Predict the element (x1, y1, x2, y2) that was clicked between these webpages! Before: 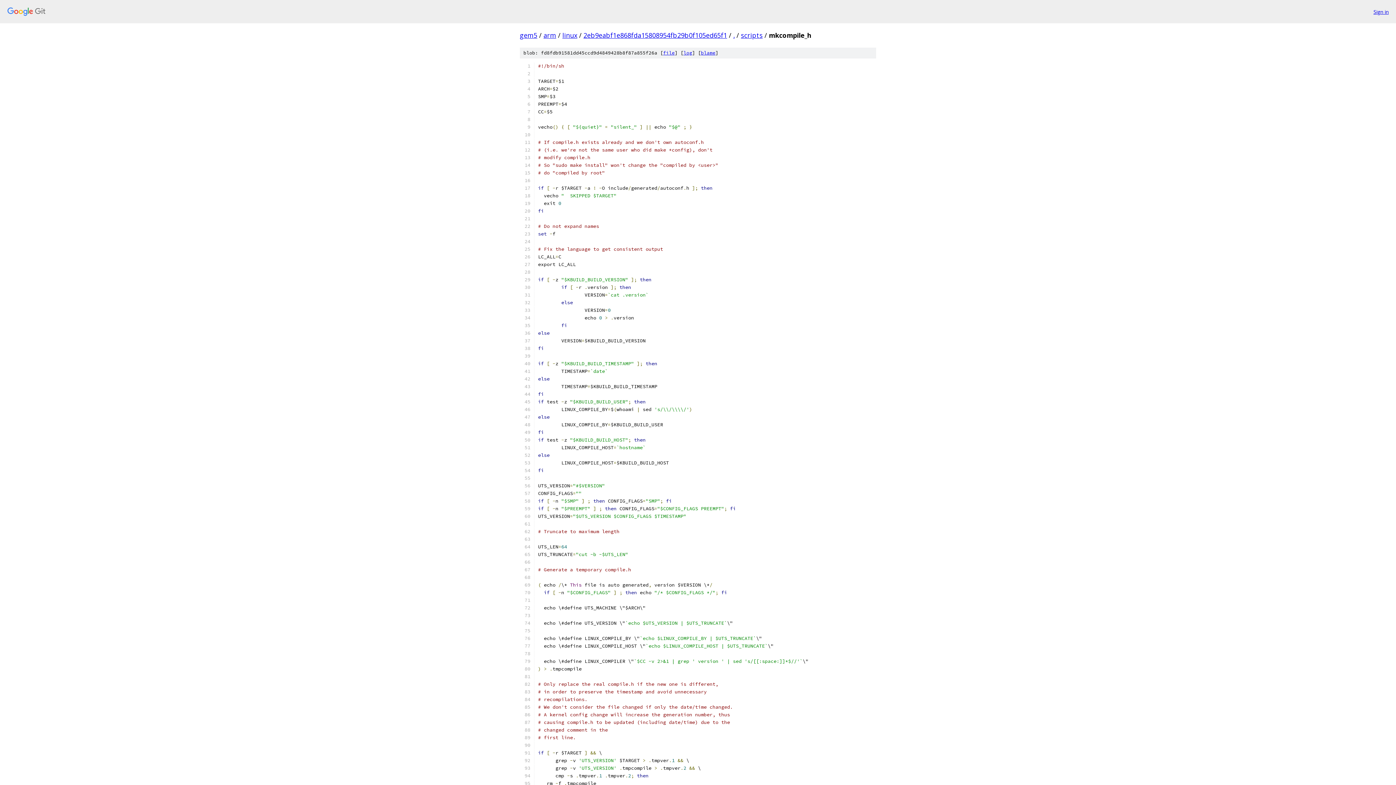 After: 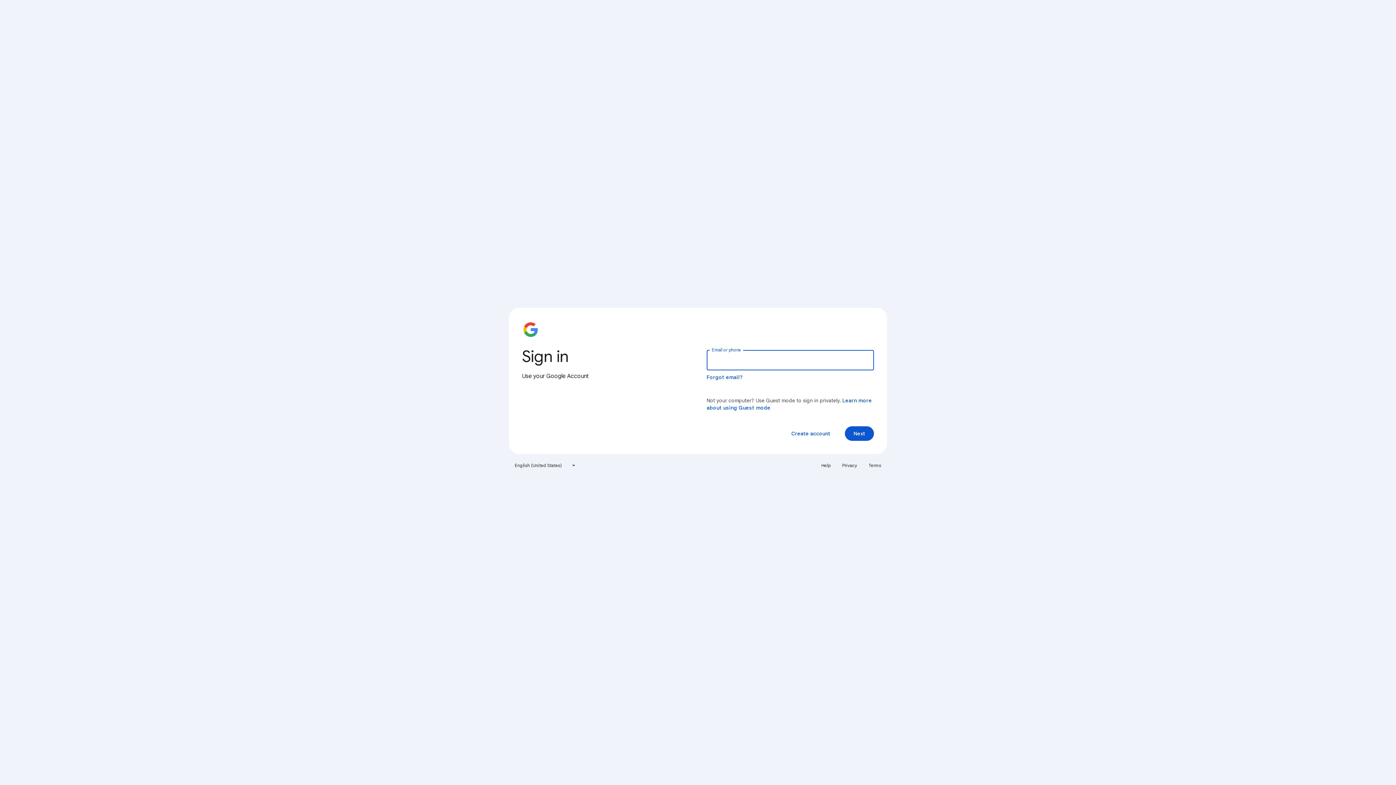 Action: bbox: (1373, 7, 1389, 15) label: Sign in